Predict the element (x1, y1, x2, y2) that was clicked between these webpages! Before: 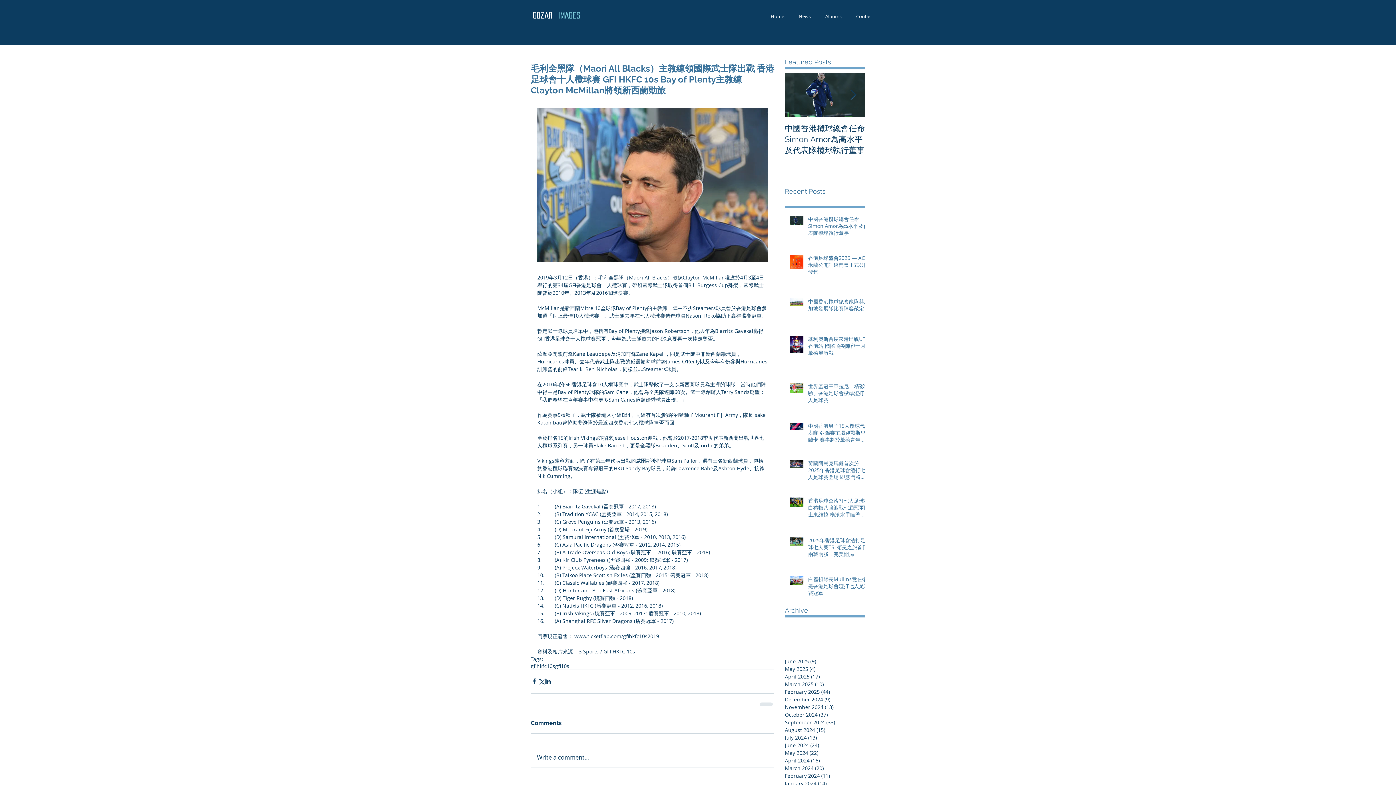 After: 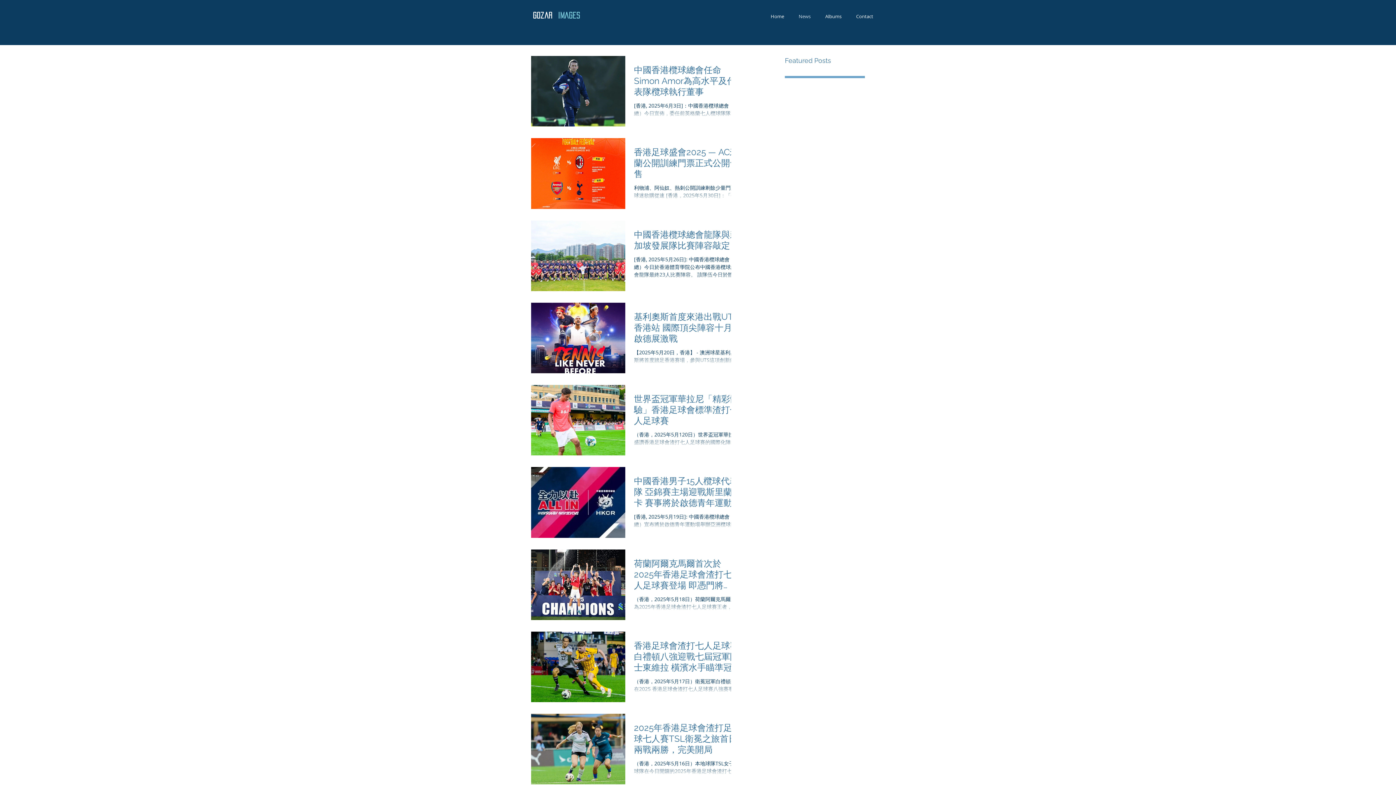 Action: bbox: (791, 12, 818, 20) label: News